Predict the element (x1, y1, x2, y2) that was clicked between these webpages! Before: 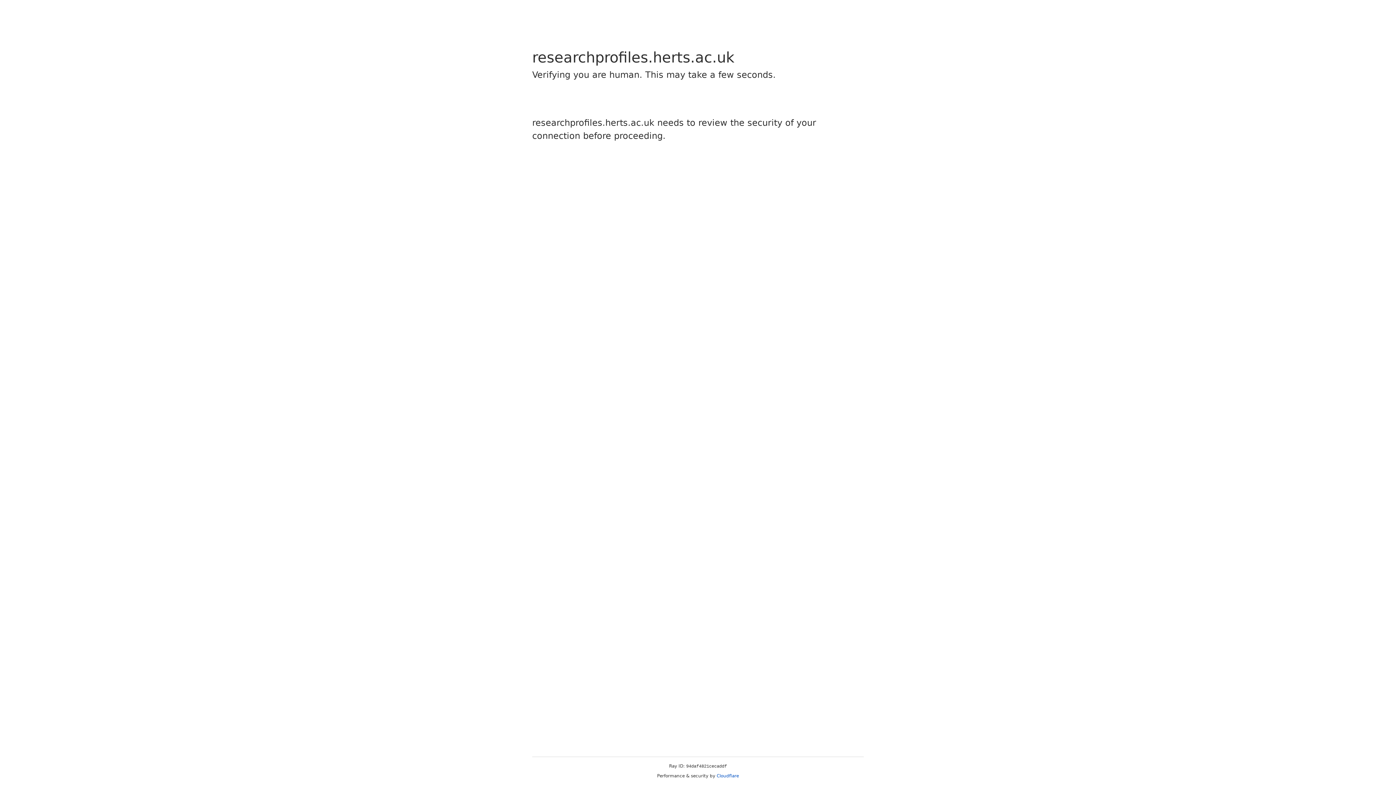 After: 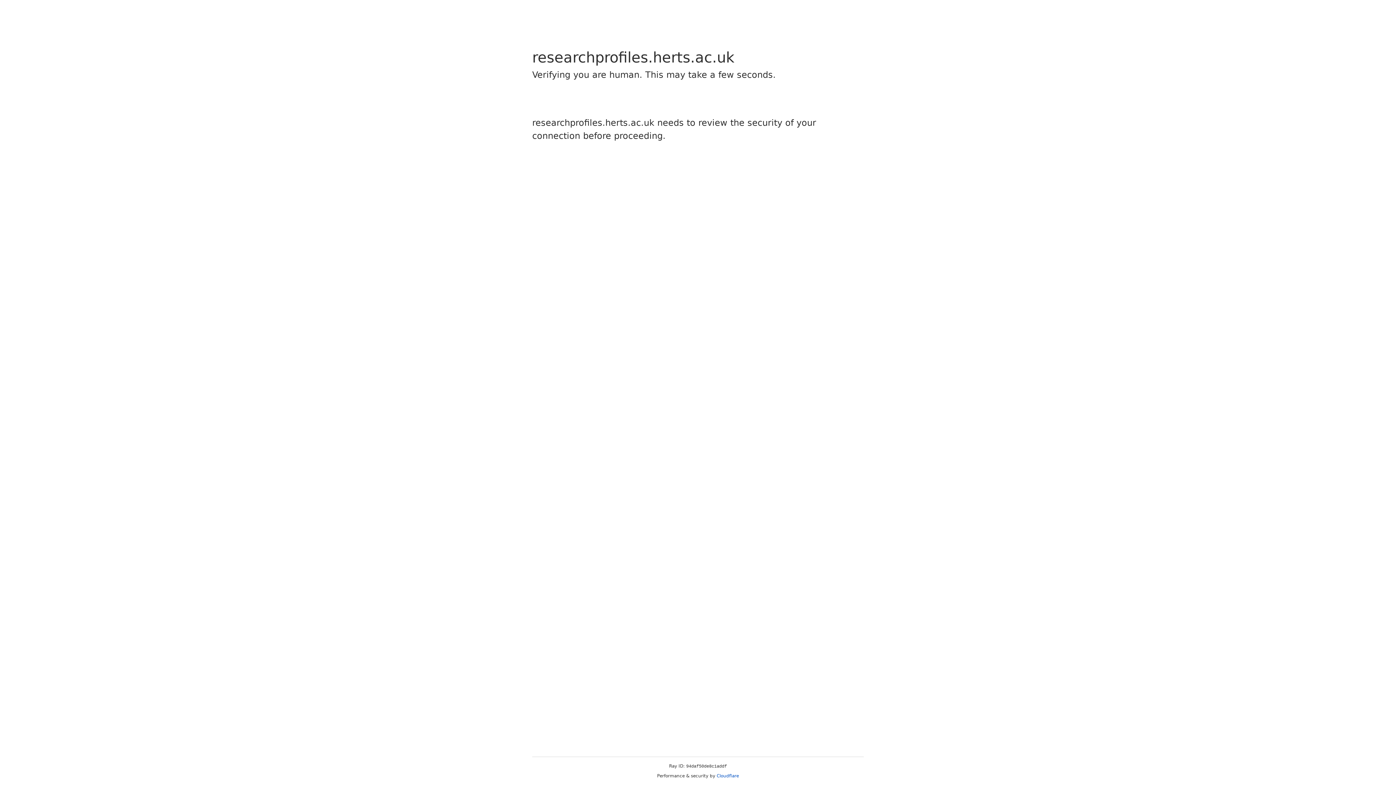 Action: bbox: (716, 773, 739, 778) label: Cloudflare